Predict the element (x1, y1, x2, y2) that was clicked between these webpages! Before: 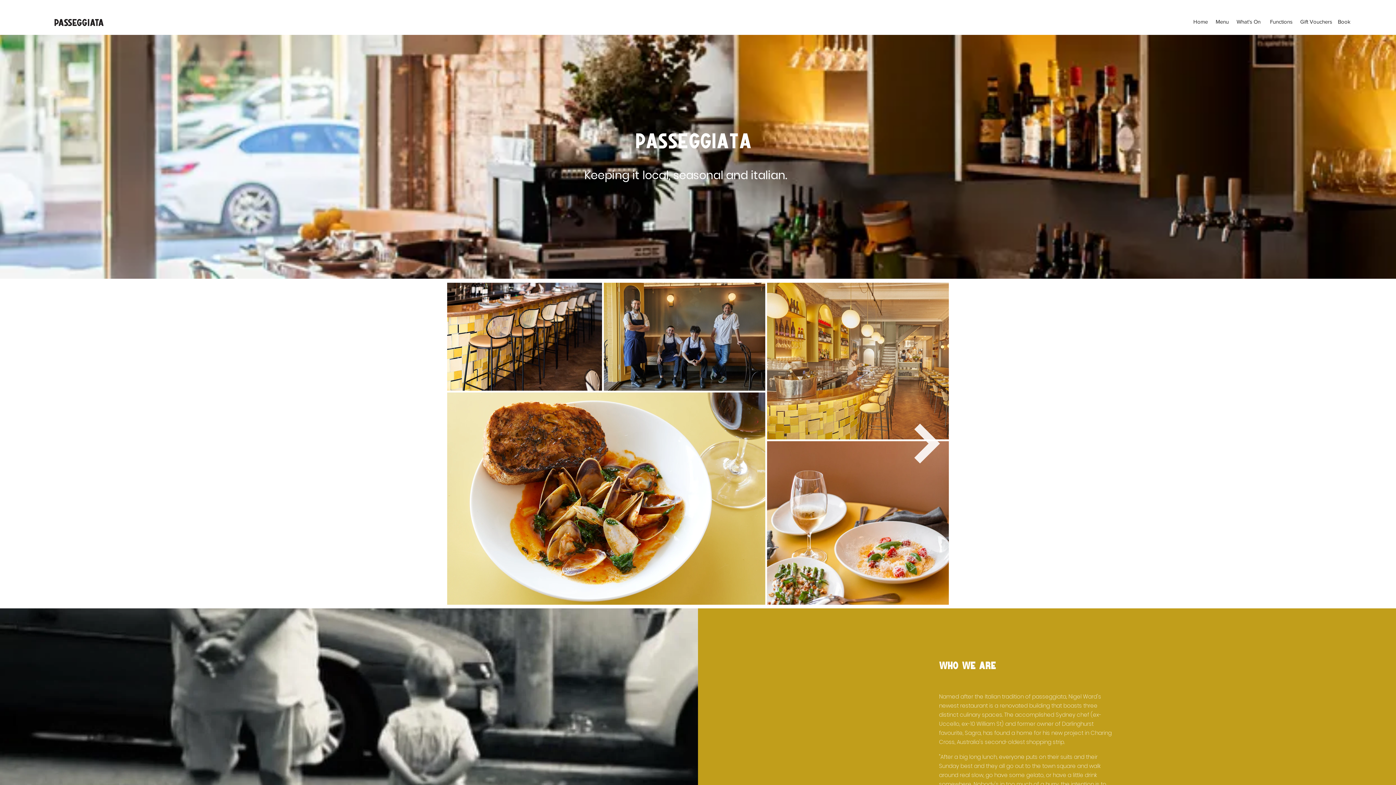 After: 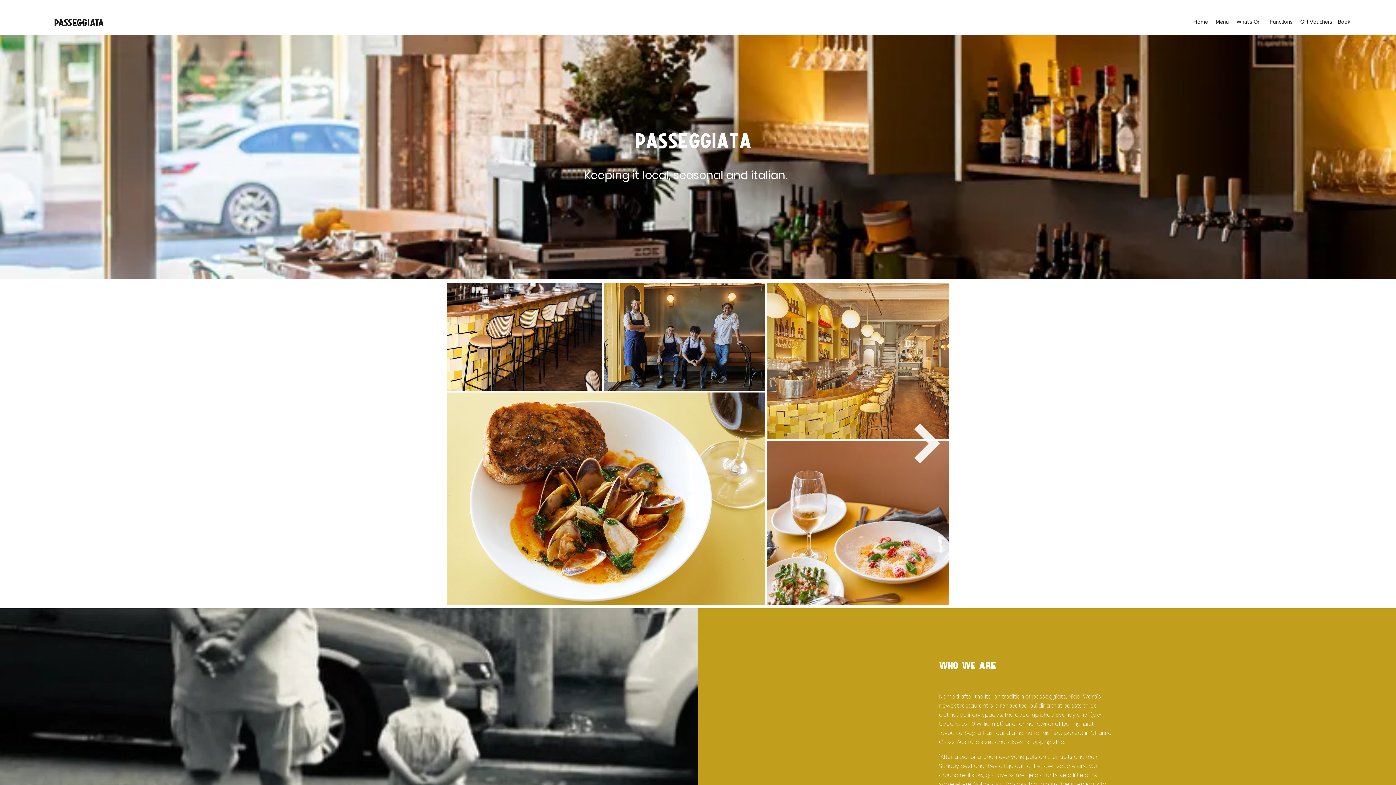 Action: label: Uccello bbox: (939, 720, 959, 728)